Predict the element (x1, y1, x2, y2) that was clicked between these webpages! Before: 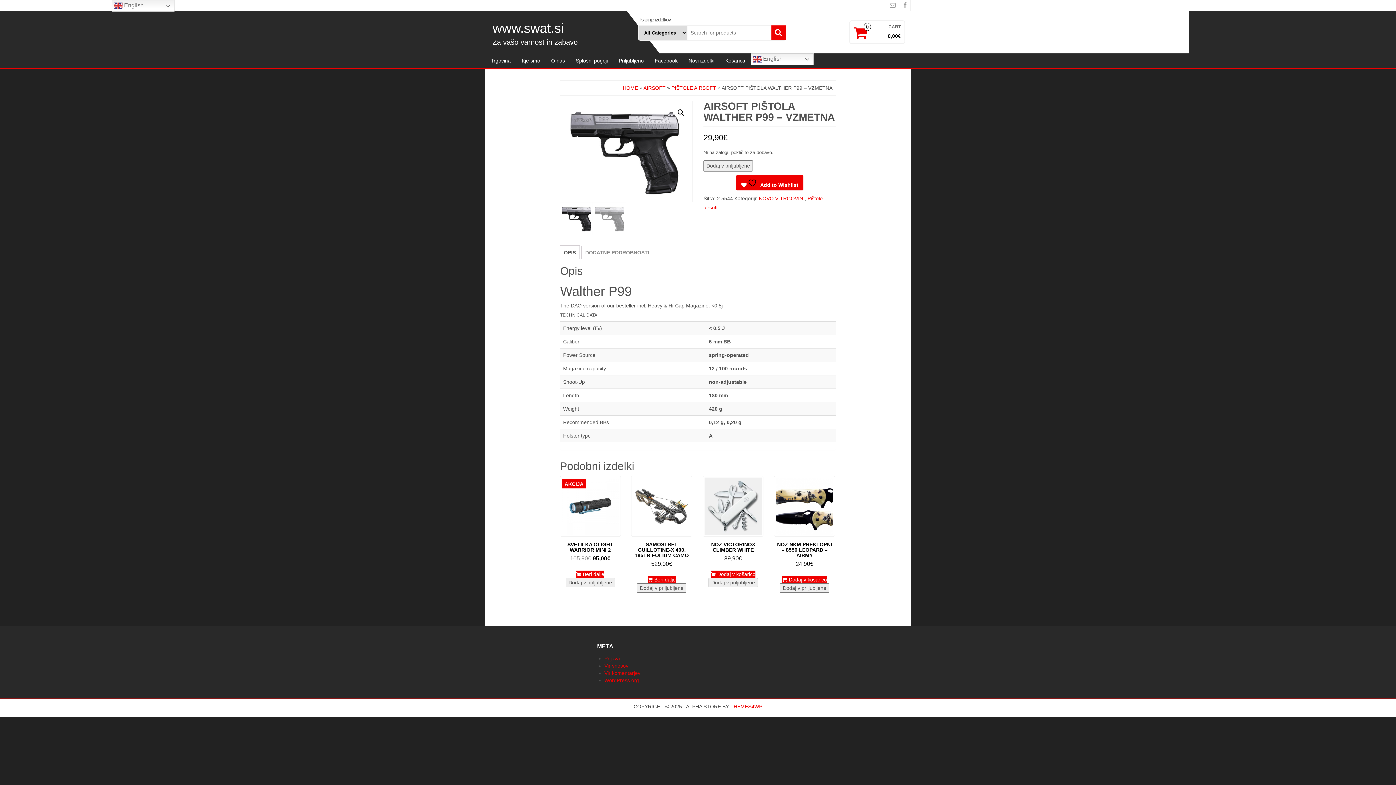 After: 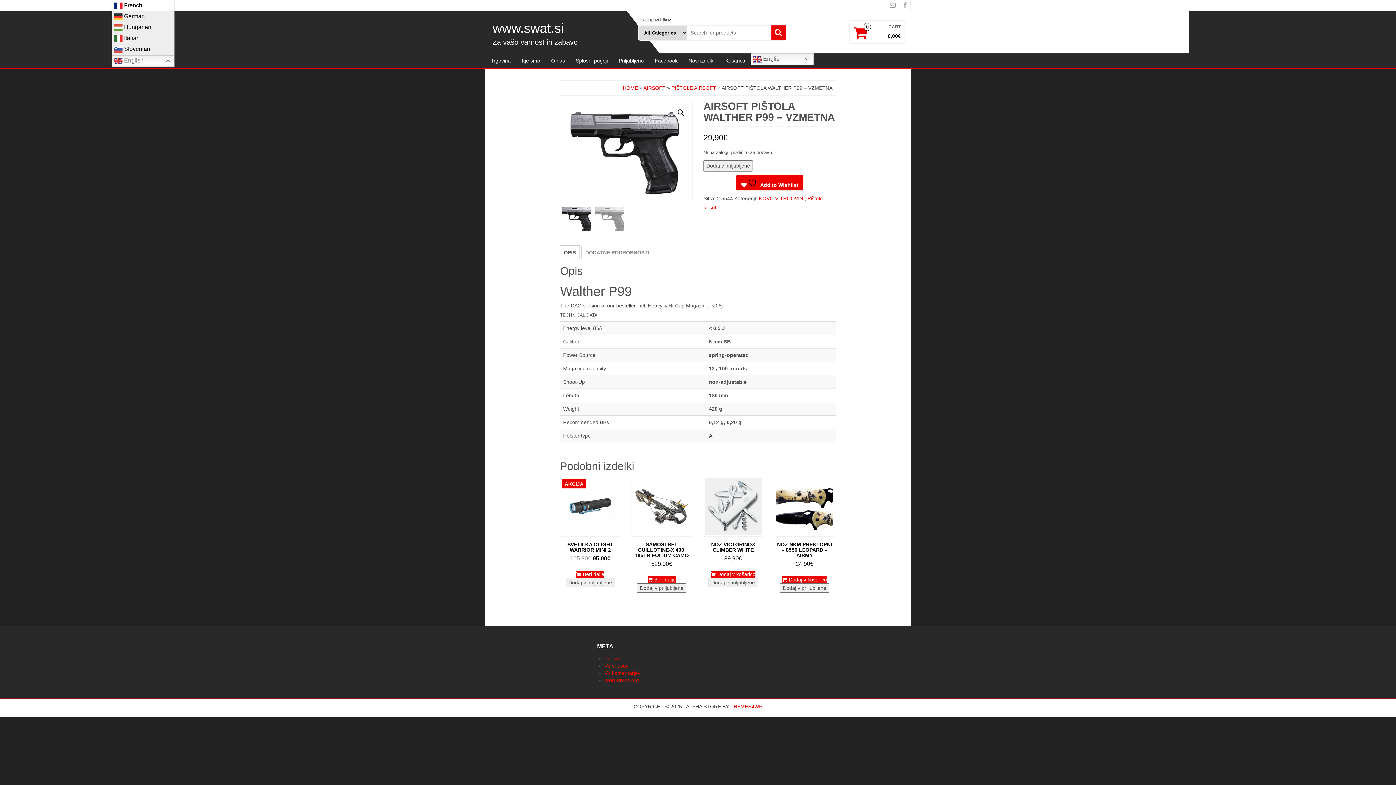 Action: label:  English bbox: (111, 0, 174, 11)